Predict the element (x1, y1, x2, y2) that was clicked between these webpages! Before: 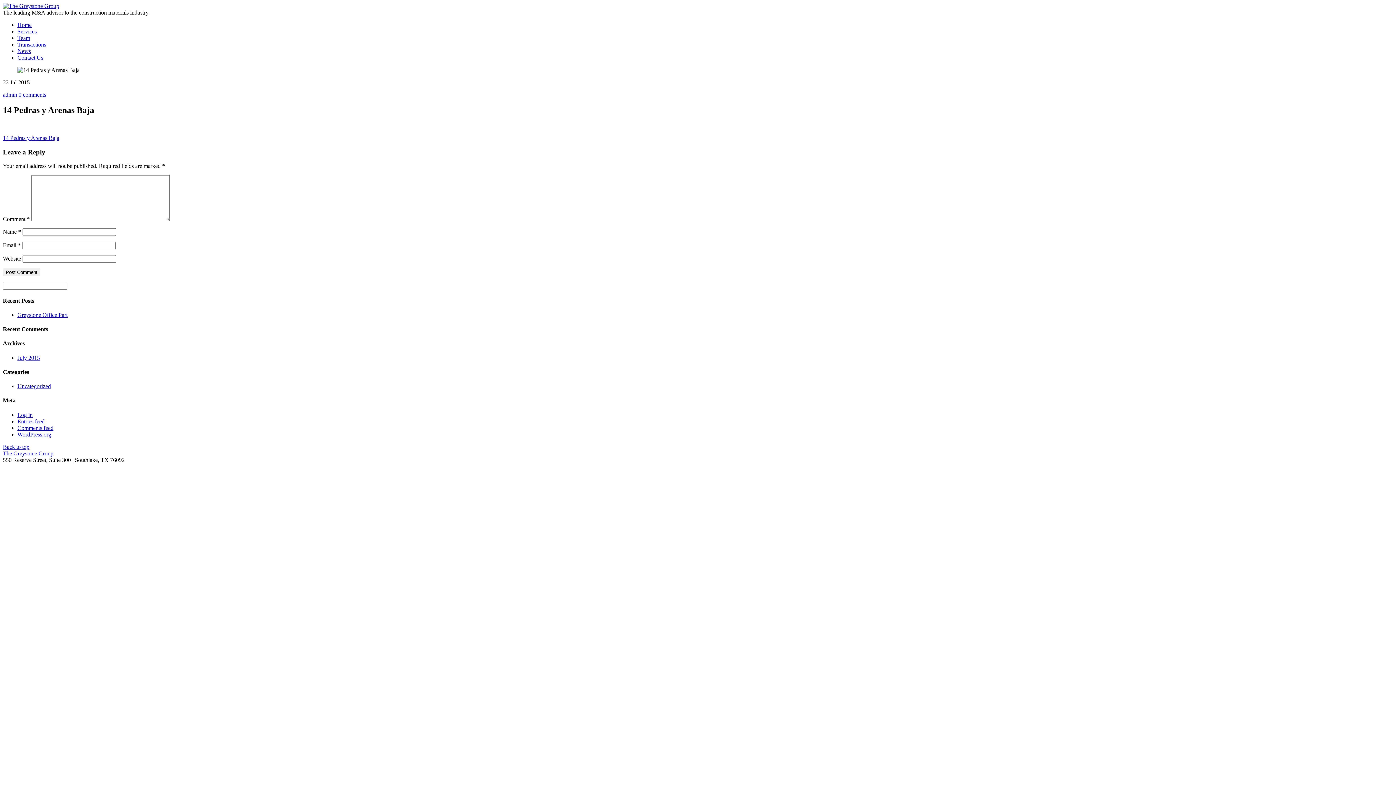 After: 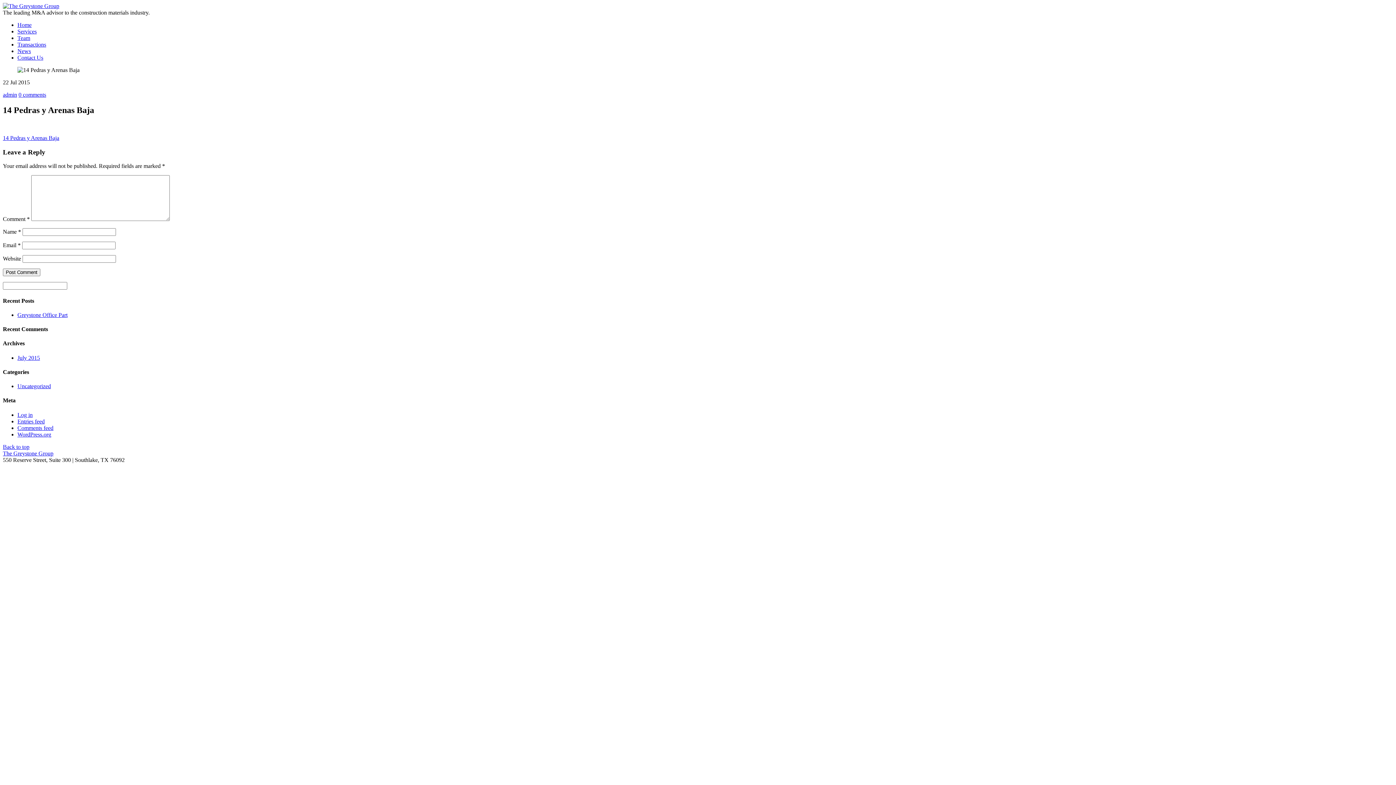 Action: label: 0 comments bbox: (18, 91, 46, 97)